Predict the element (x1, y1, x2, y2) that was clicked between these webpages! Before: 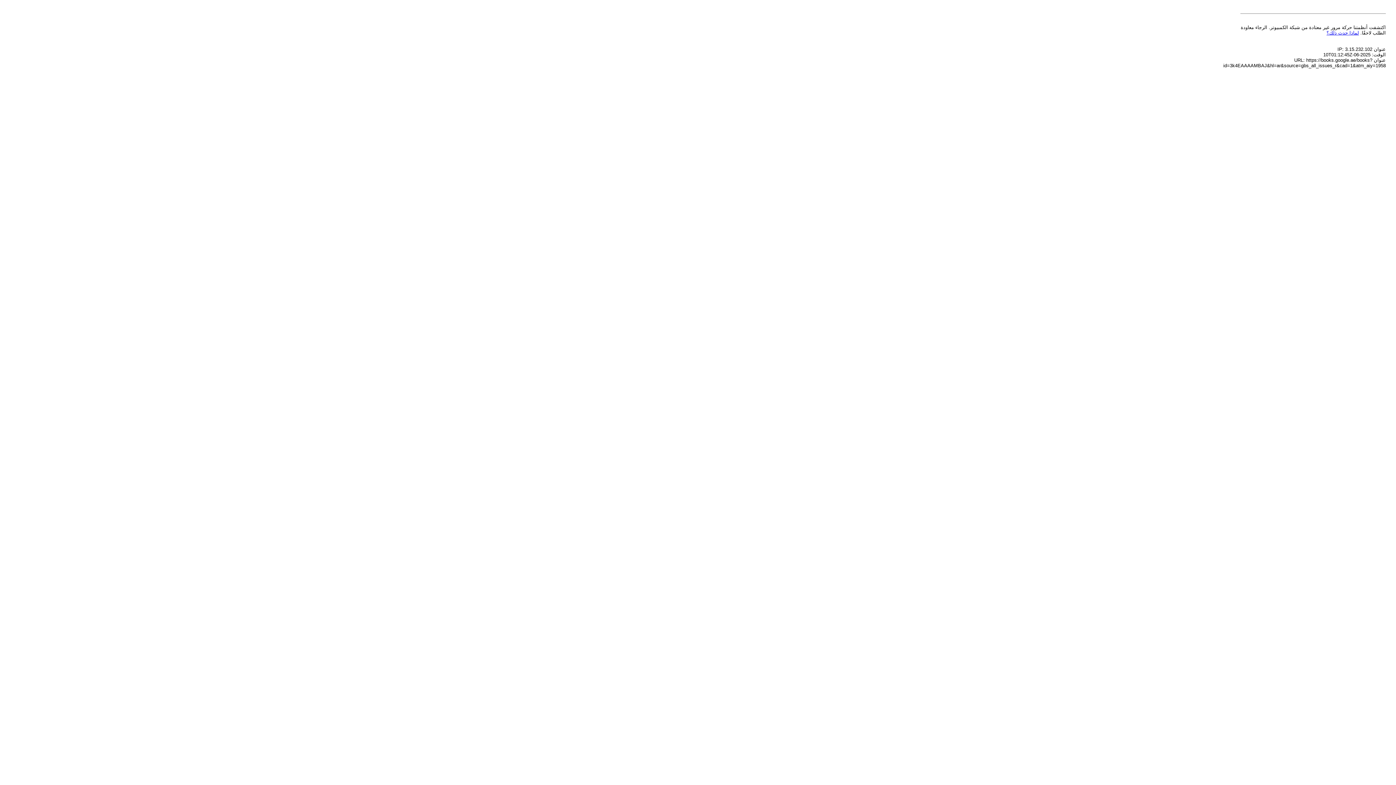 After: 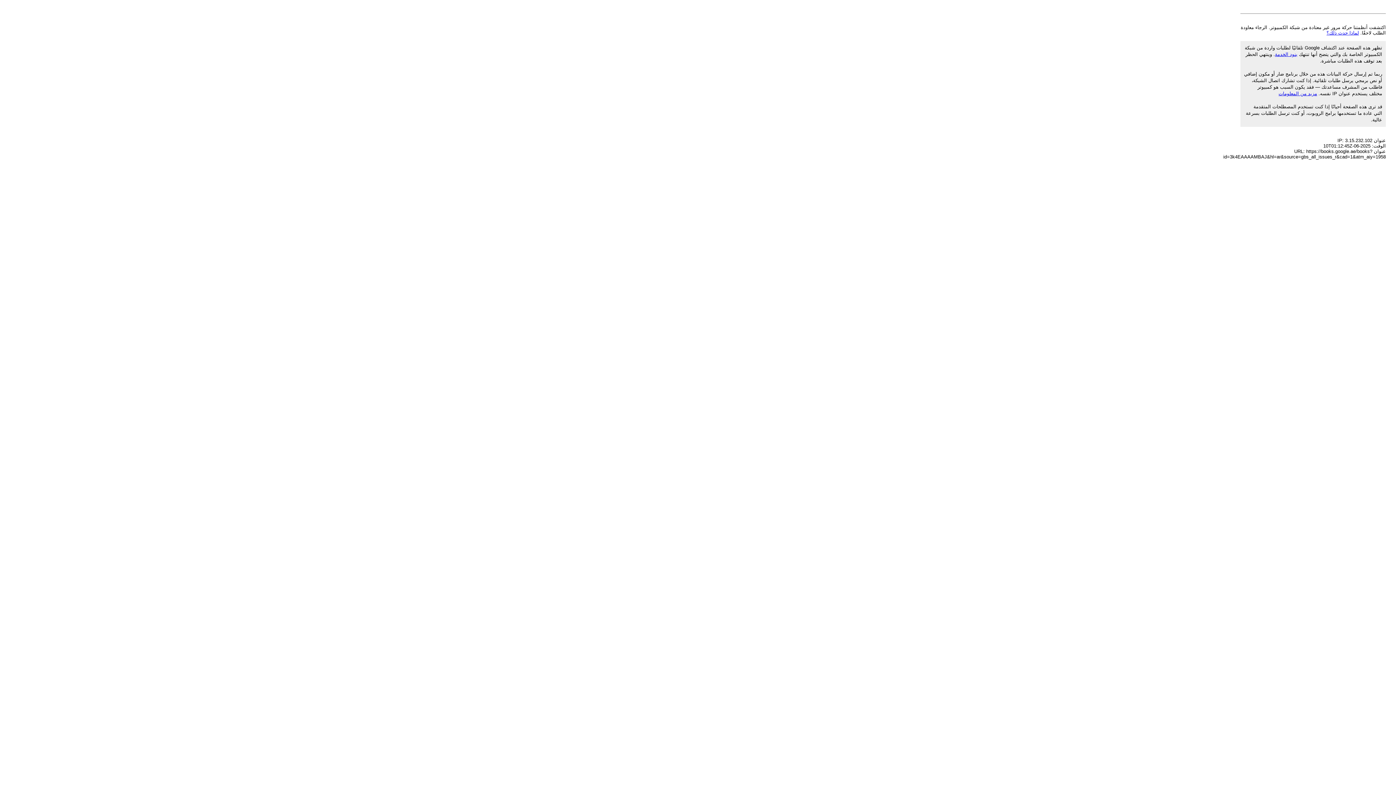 Action: label: لماذا حدث ذلك؟ bbox: (1326, 30, 1359, 35)